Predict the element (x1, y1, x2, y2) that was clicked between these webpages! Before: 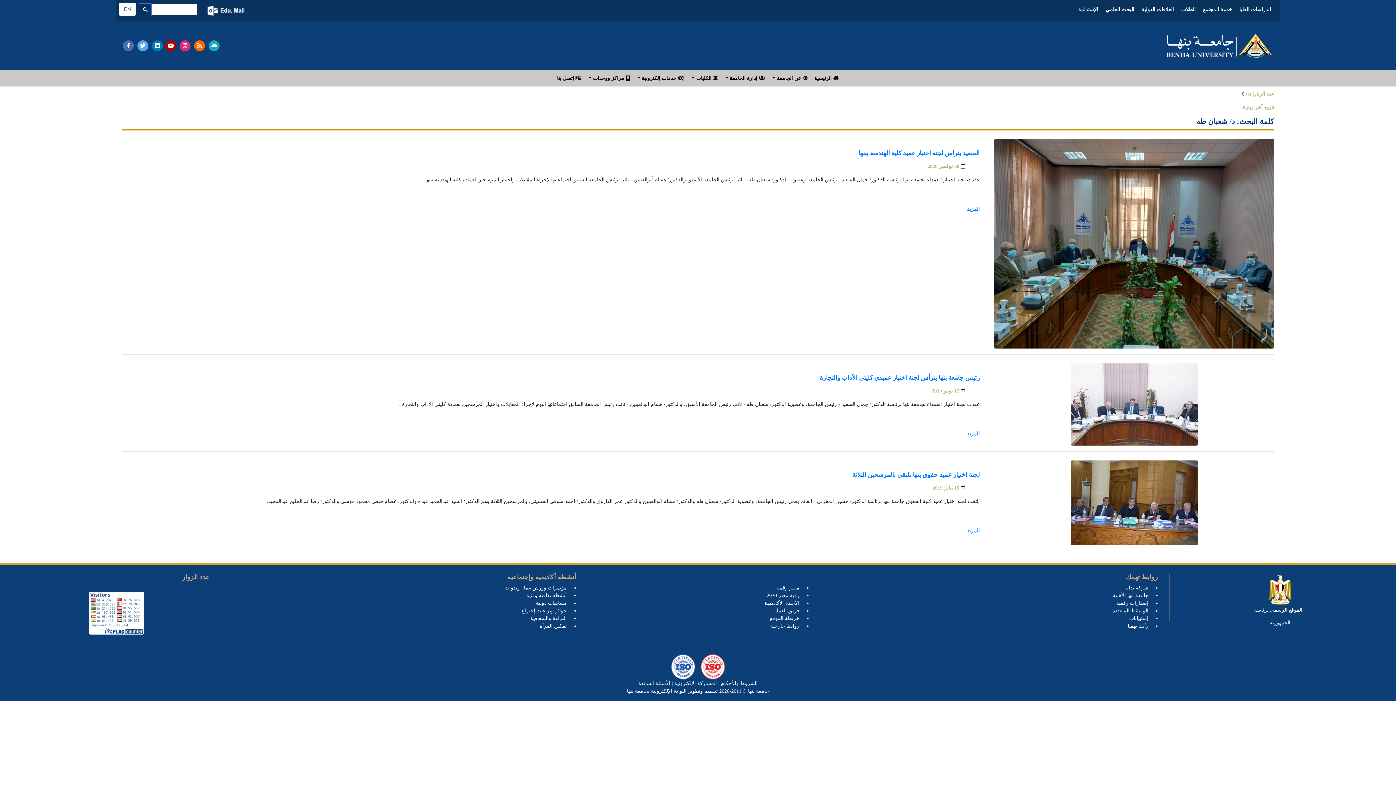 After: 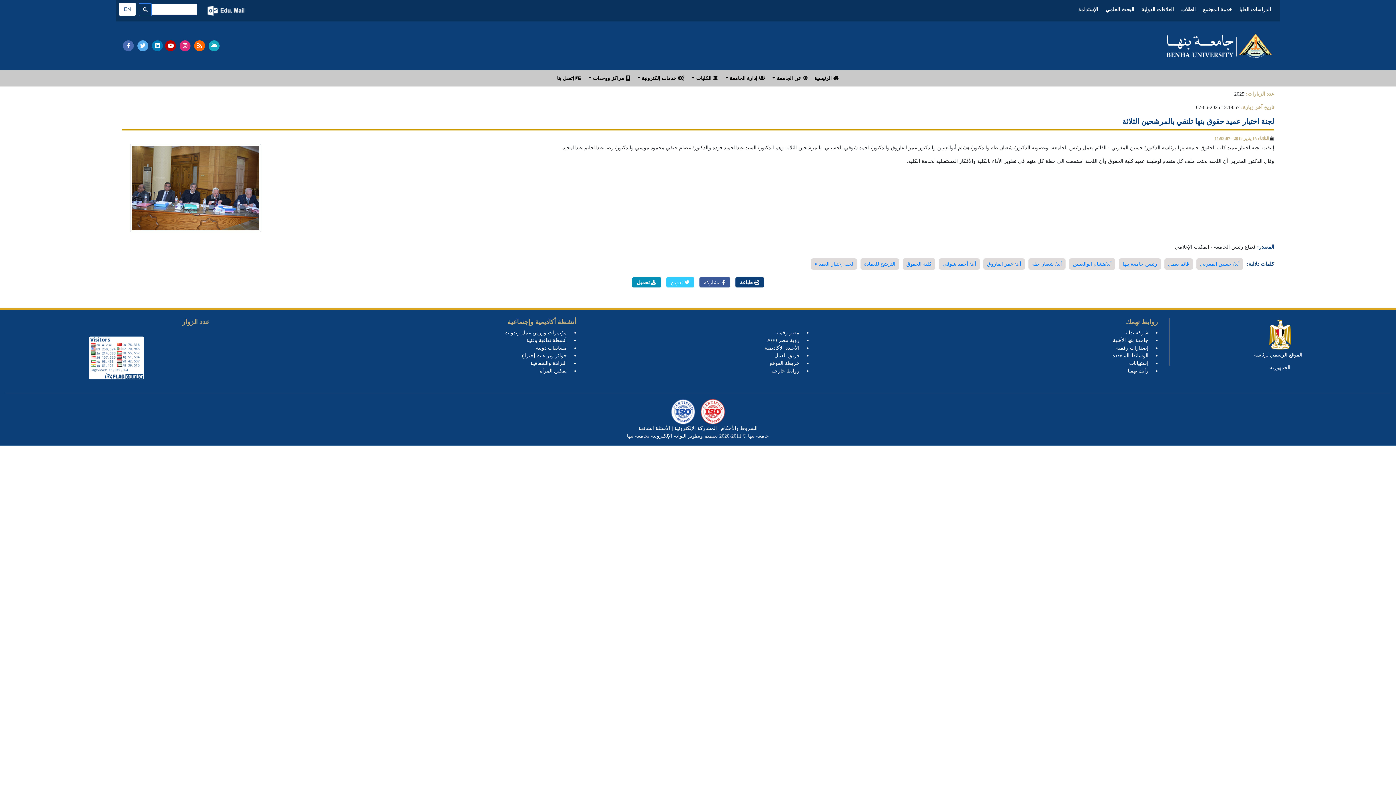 Action: bbox: (852, 471, 980, 478) label: لجنة اختيار عميد حقوق بنها تلتقي بالمرشحين الثلاثة